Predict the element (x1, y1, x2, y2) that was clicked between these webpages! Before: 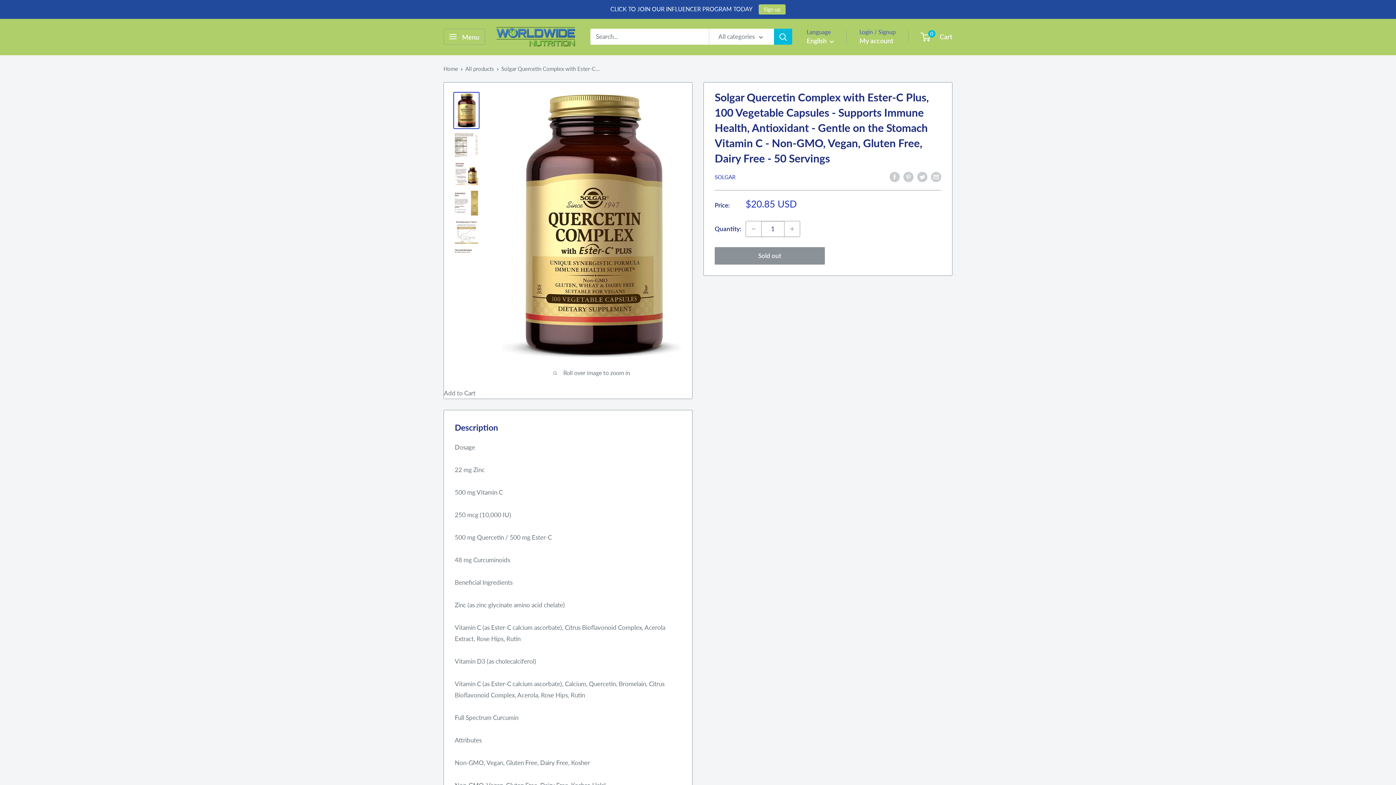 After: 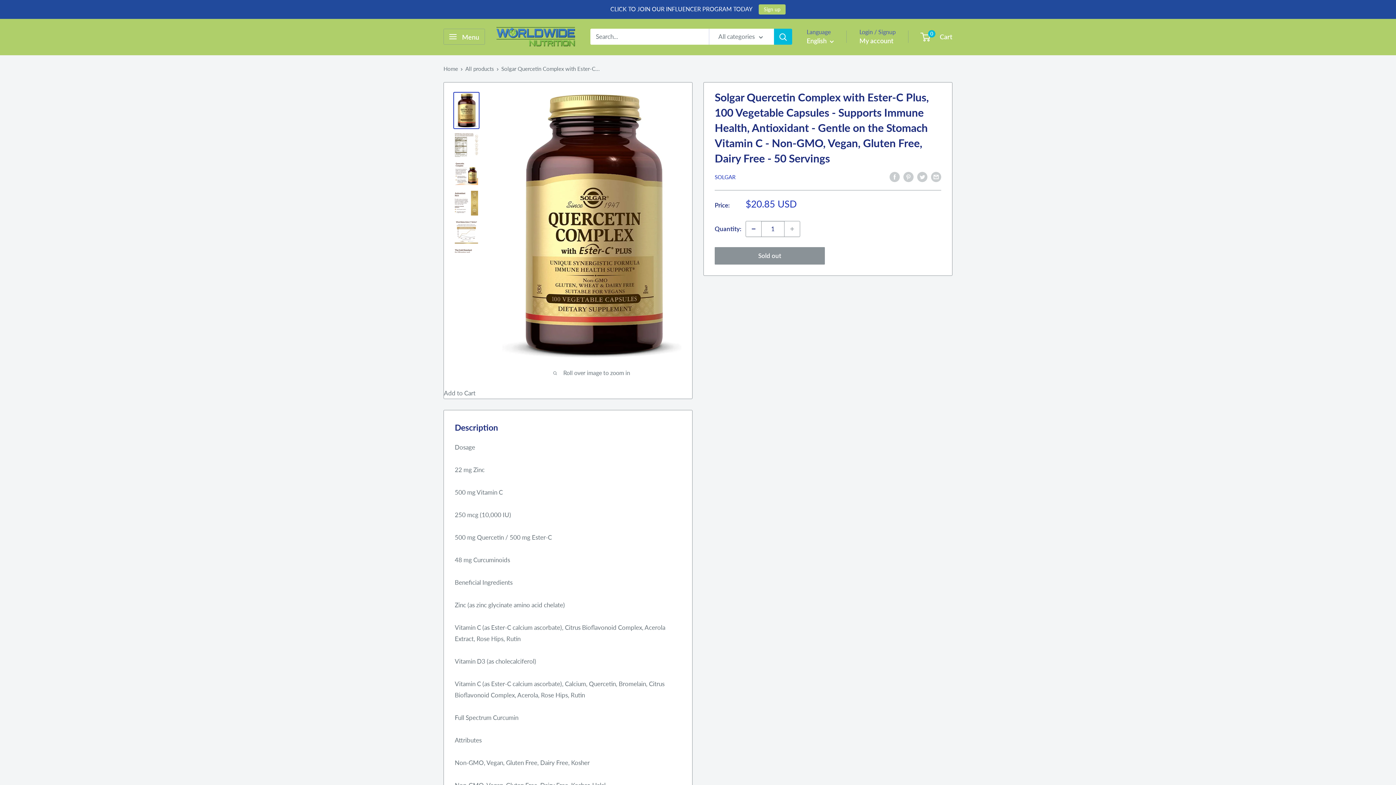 Action: bbox: (746, 221, 761, 236) label: Decrease quantity by 1